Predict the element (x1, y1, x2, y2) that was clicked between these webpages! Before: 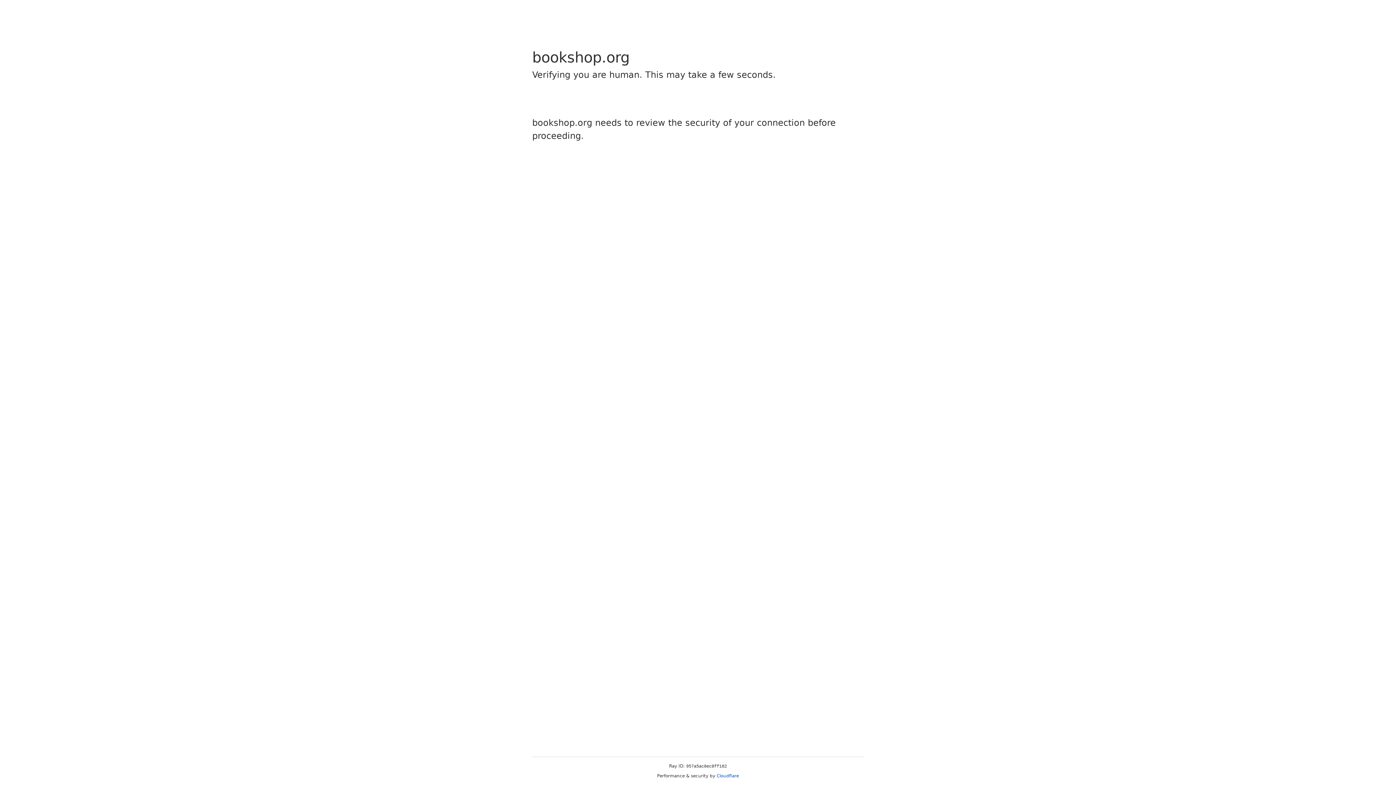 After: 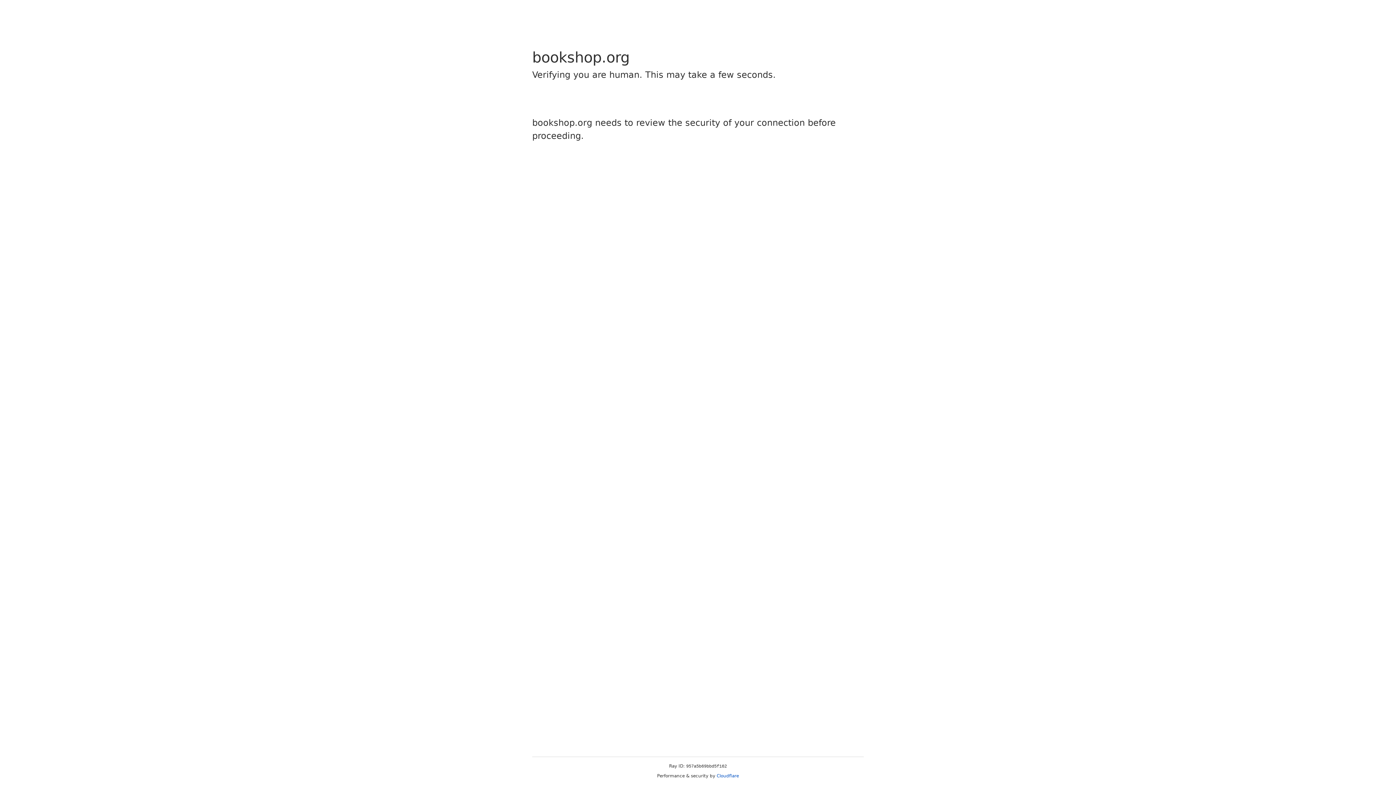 Action: bbox: (716, 773, 739, 778) label: Cloudflare